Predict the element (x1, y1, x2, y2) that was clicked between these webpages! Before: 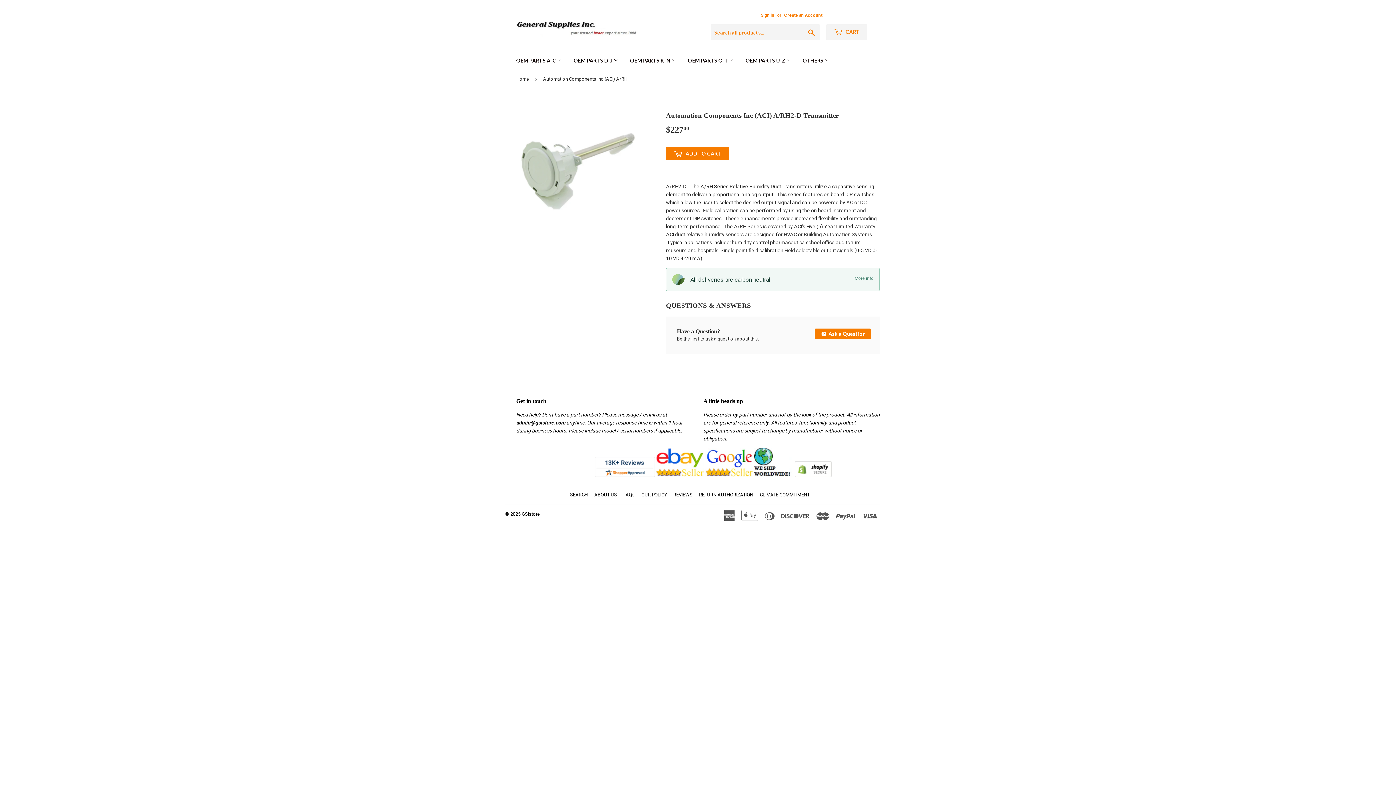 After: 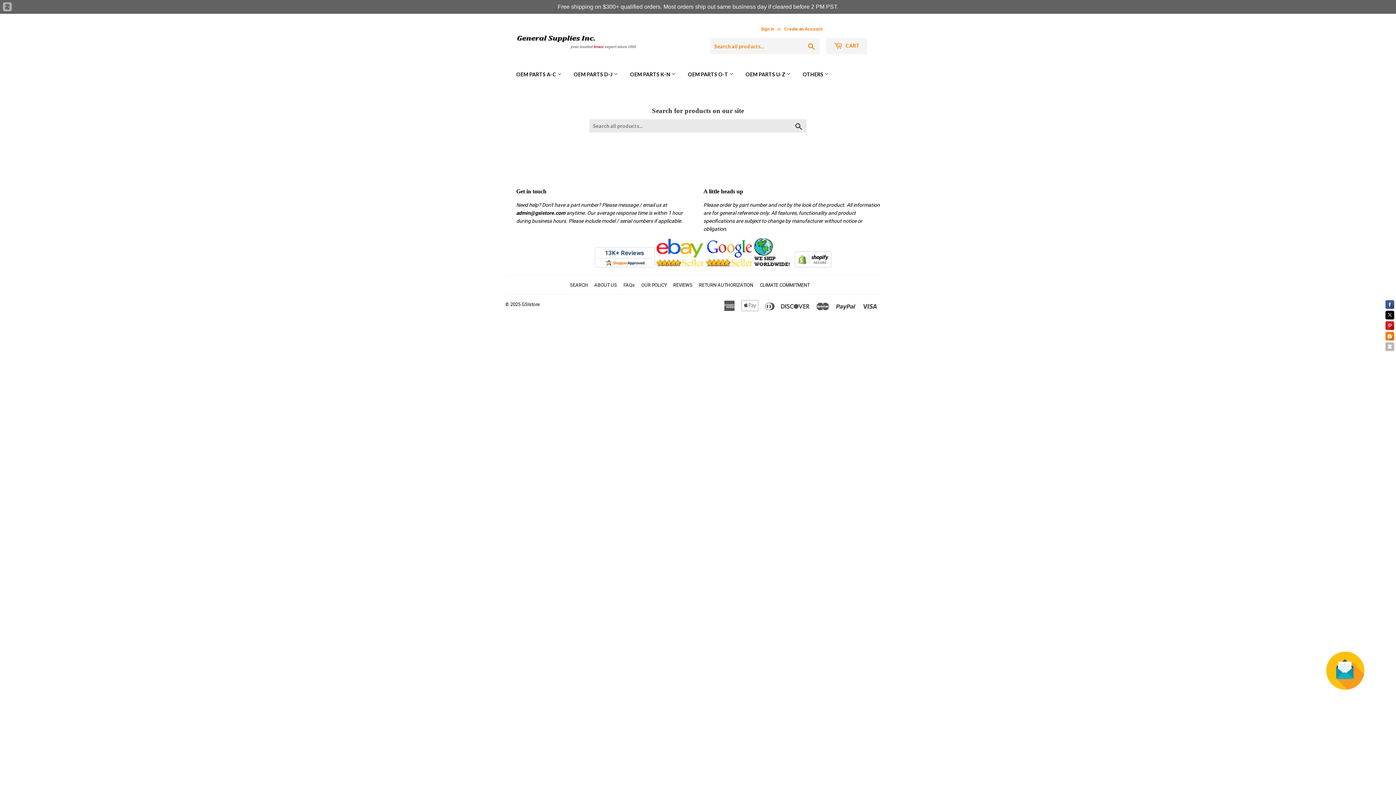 Action: bbox: (803, 25, 820, 40) label: Search